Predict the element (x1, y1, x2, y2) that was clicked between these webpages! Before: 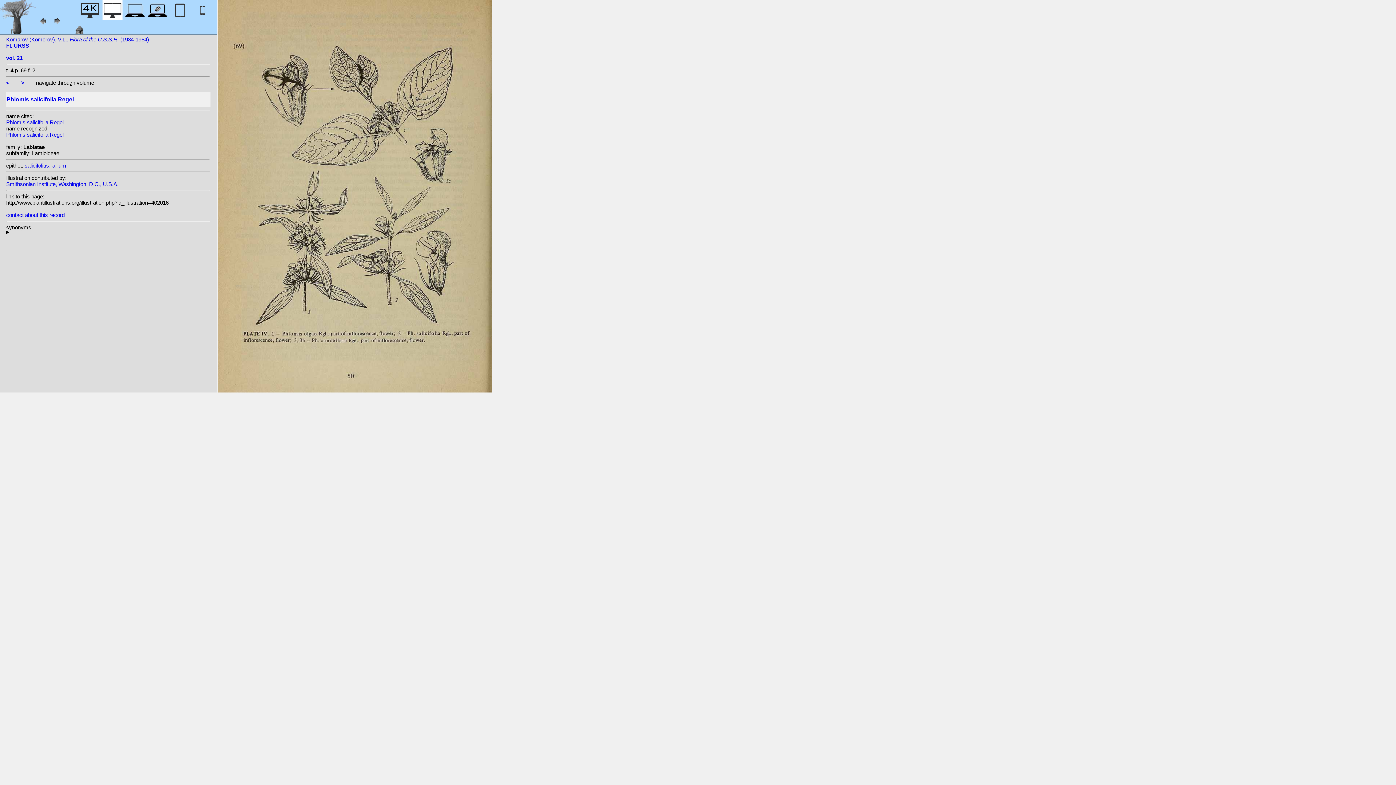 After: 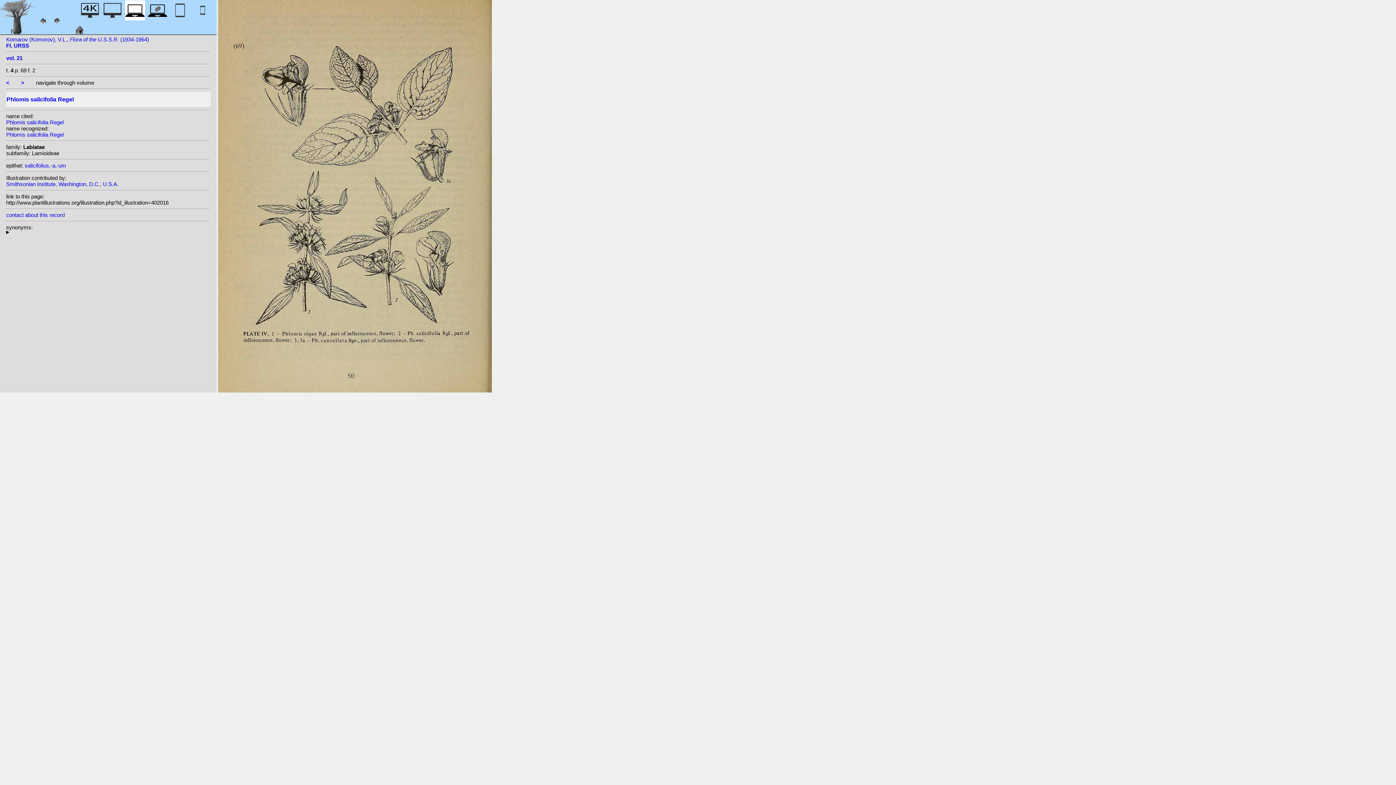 Action: bbox: (125, 12, 145, 22)